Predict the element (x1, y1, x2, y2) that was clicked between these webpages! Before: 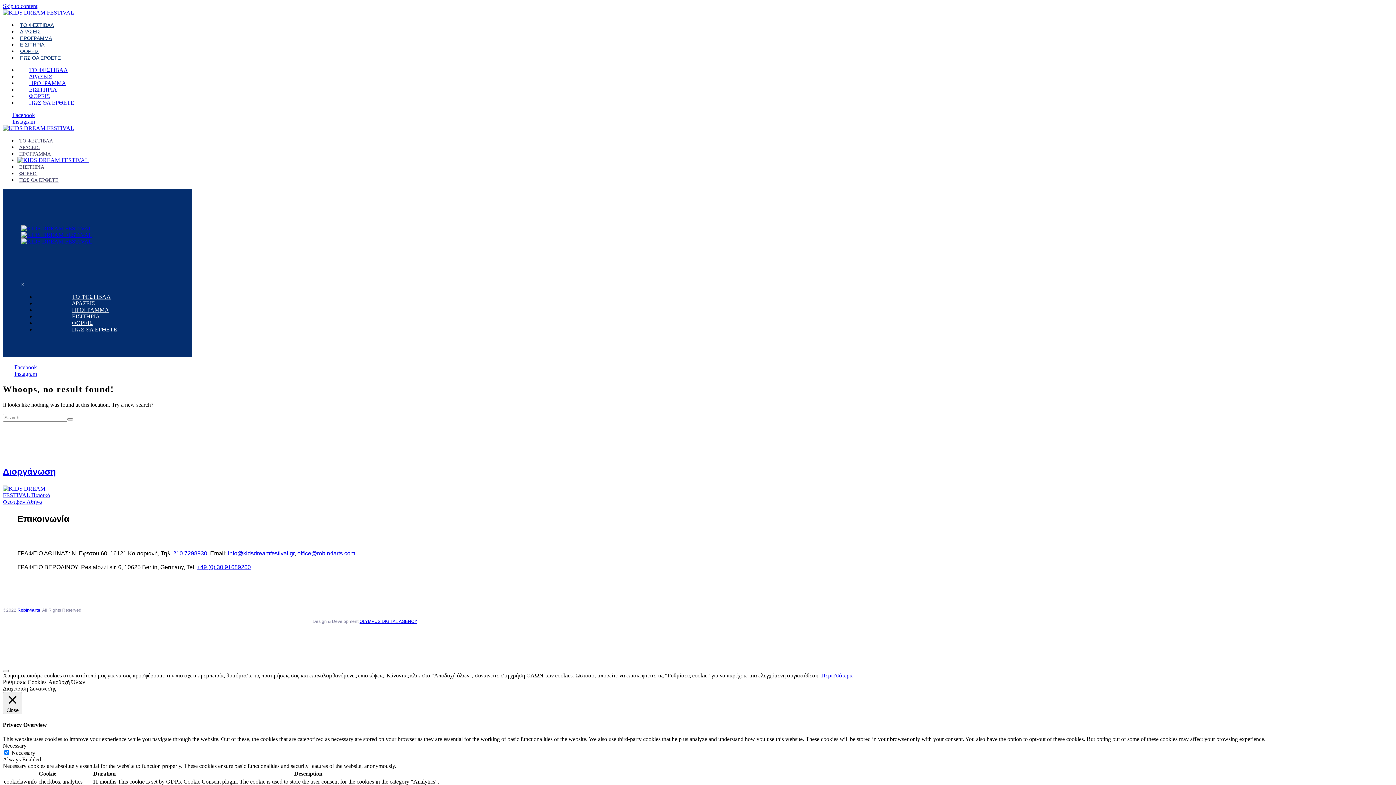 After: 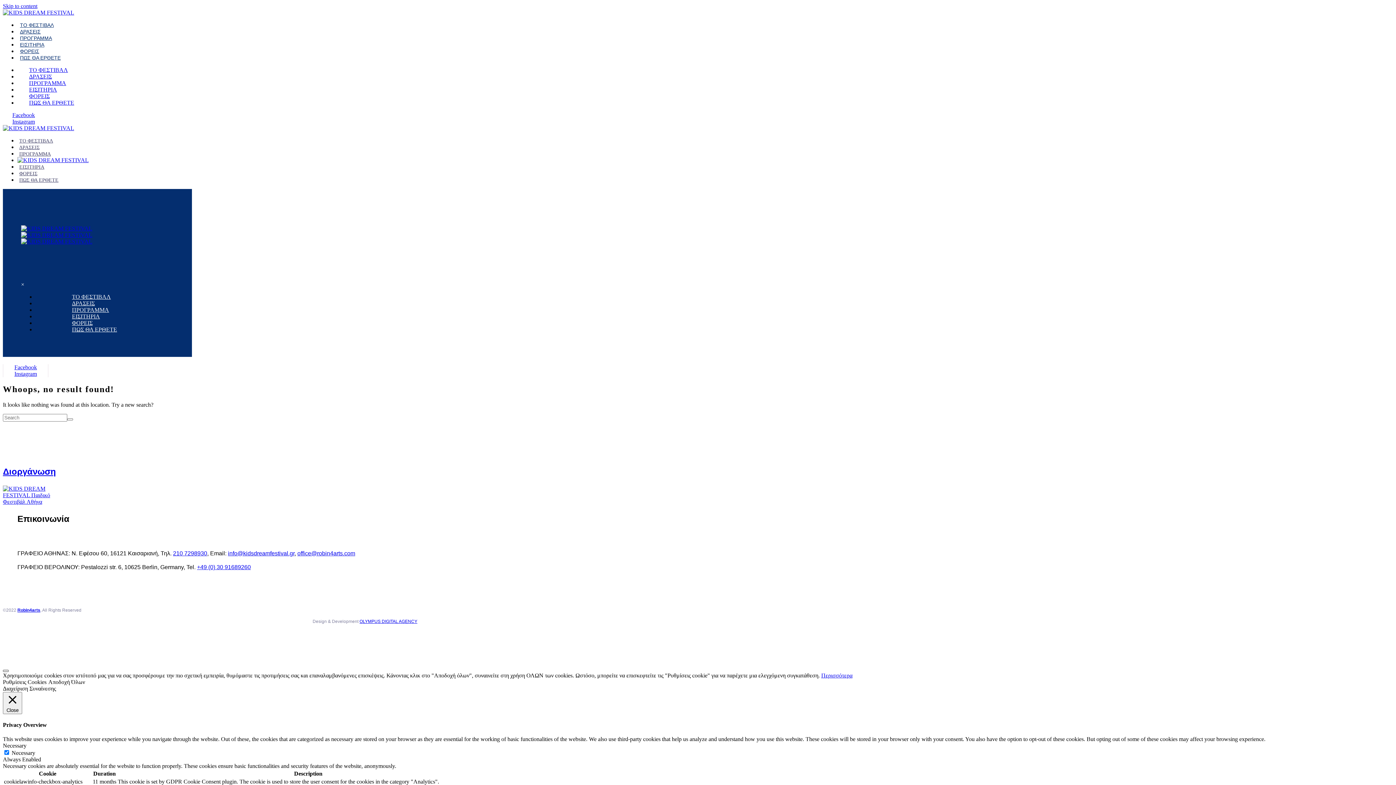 Action: bbox: (2, 670, 8, 672)